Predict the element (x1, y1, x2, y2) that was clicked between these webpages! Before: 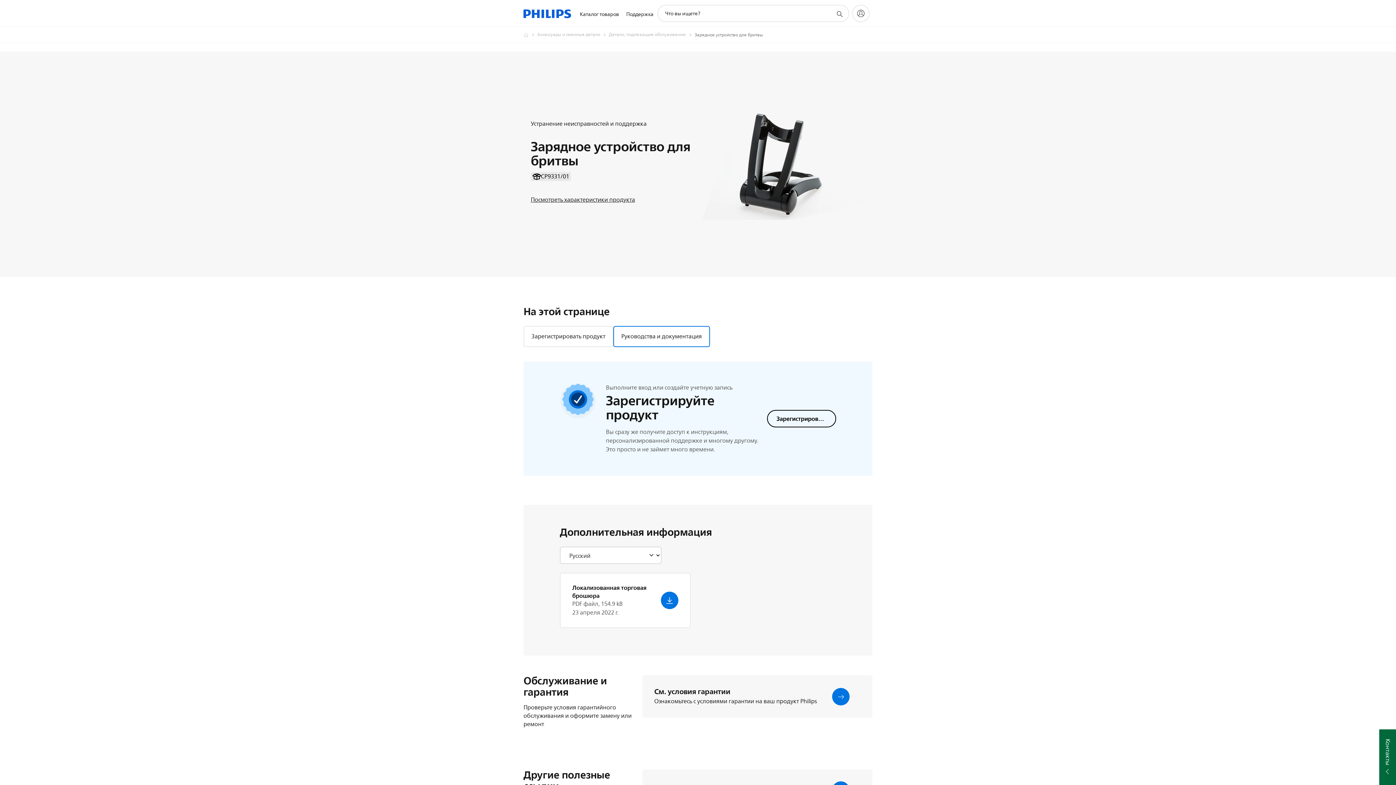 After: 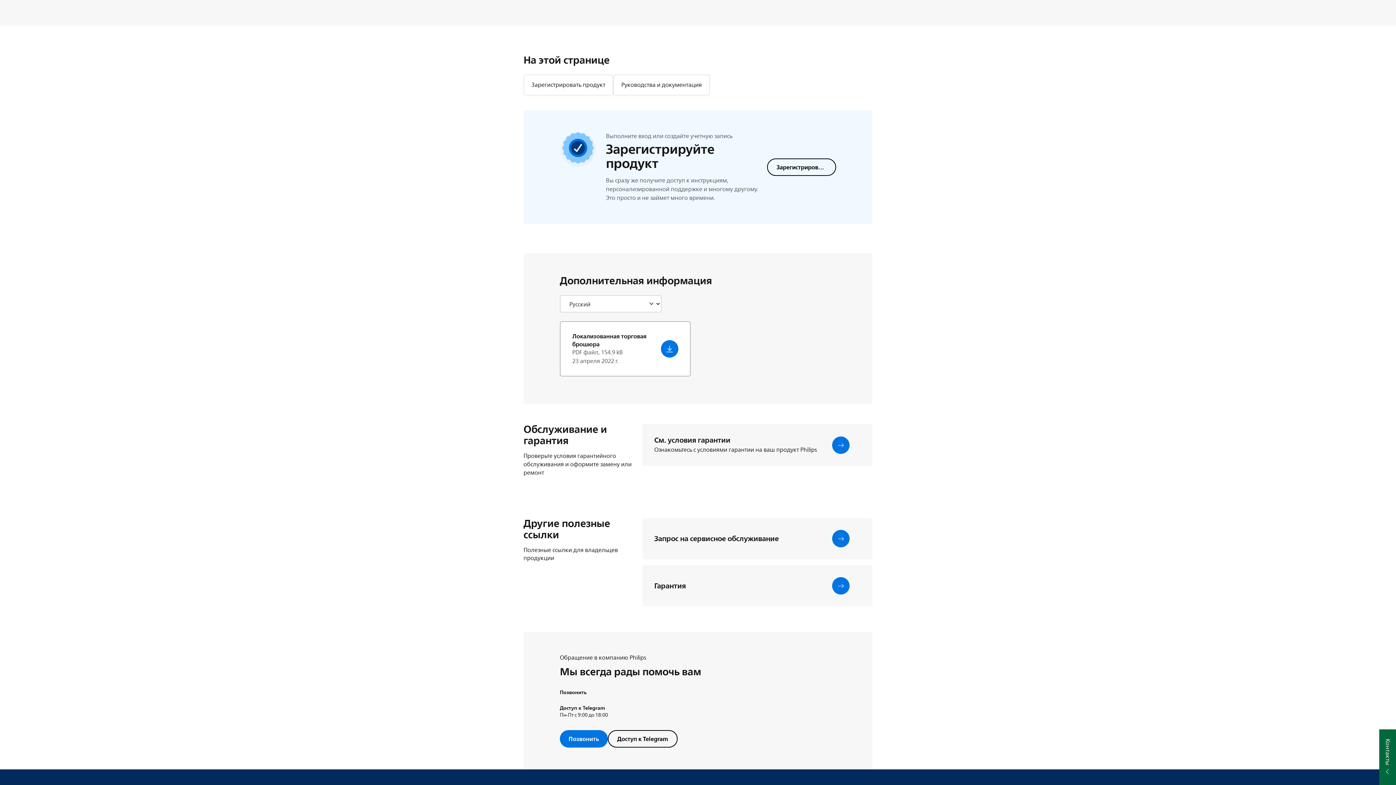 Action: label: Зарегистрировать продукт bbox: (523, 326, 613, 347)